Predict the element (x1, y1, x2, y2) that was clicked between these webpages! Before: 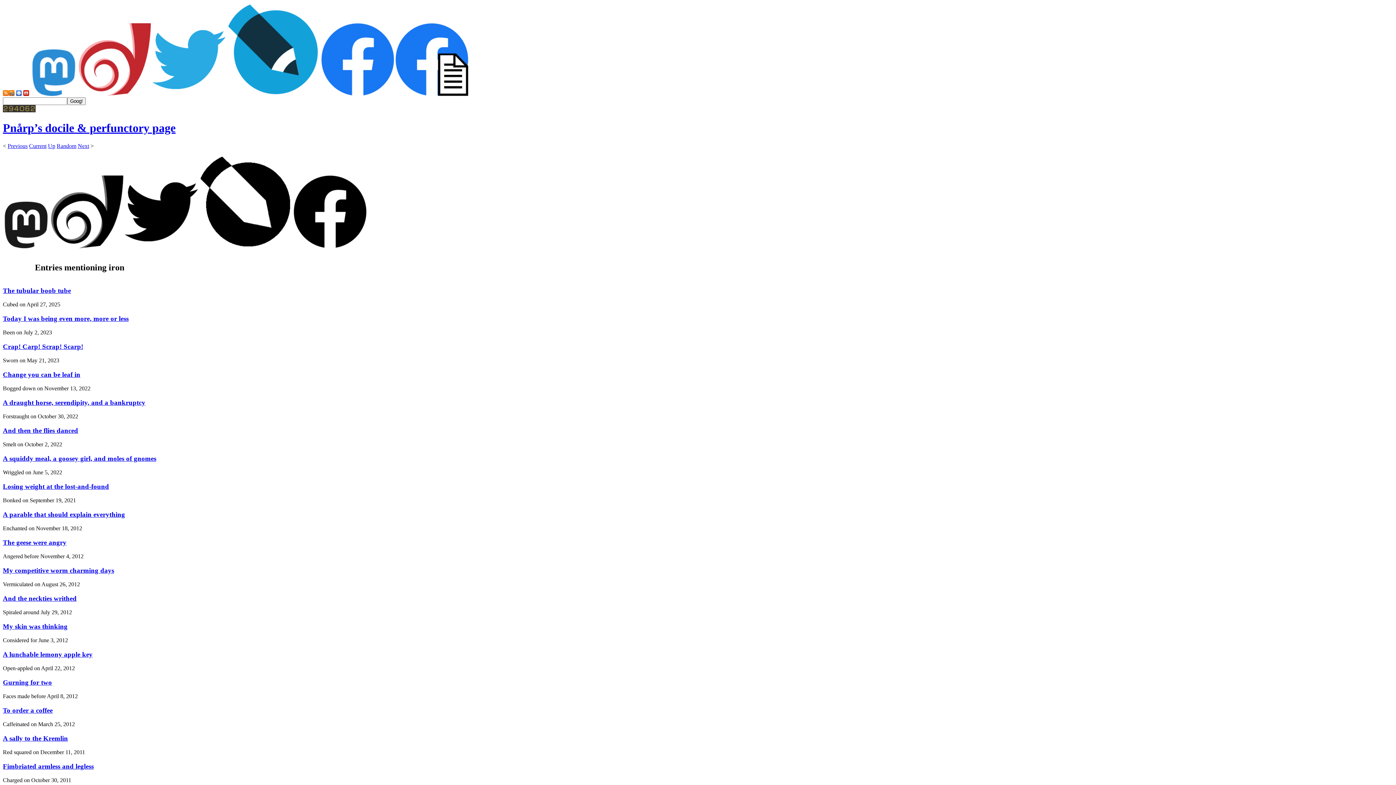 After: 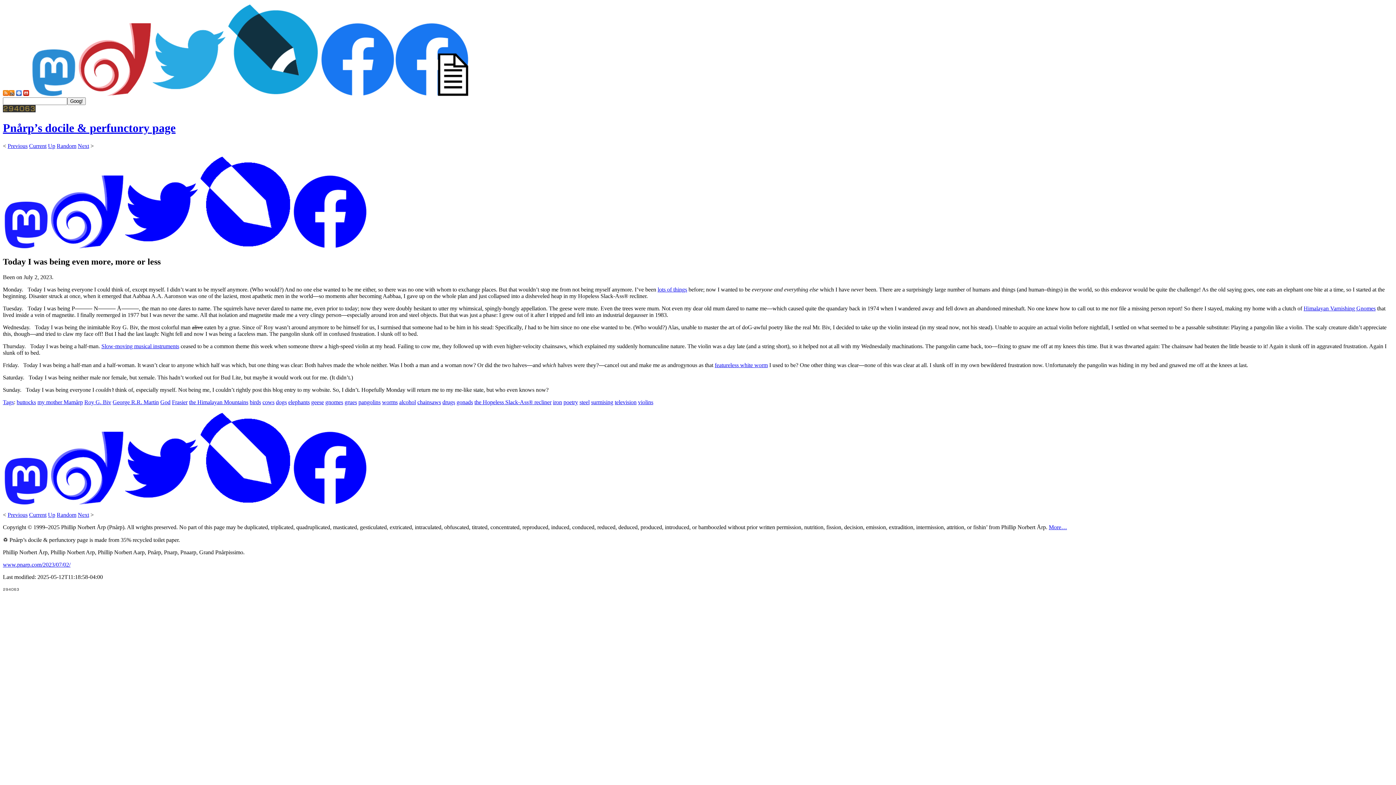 Action: bbox: (2, 314, 128, 322) label: Today I was being even more, more or less